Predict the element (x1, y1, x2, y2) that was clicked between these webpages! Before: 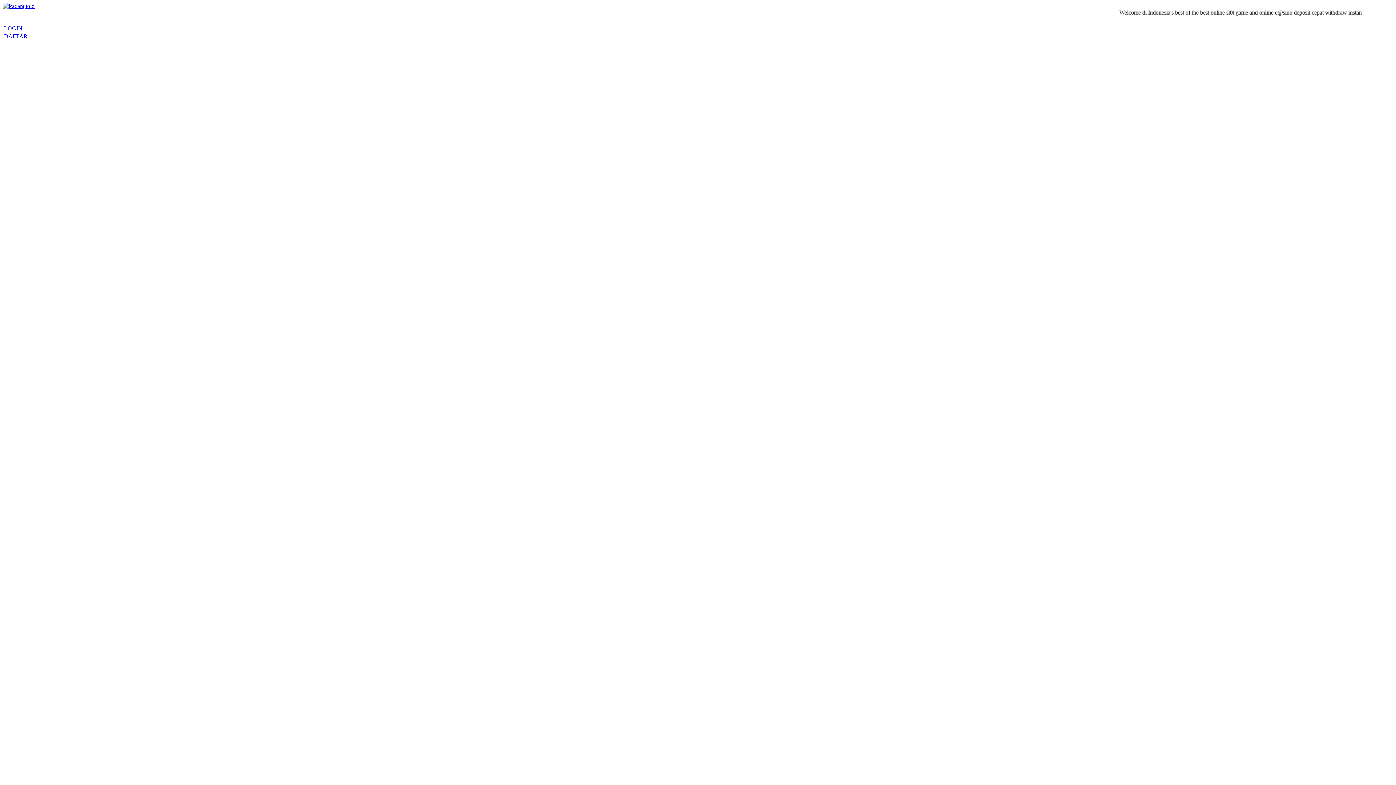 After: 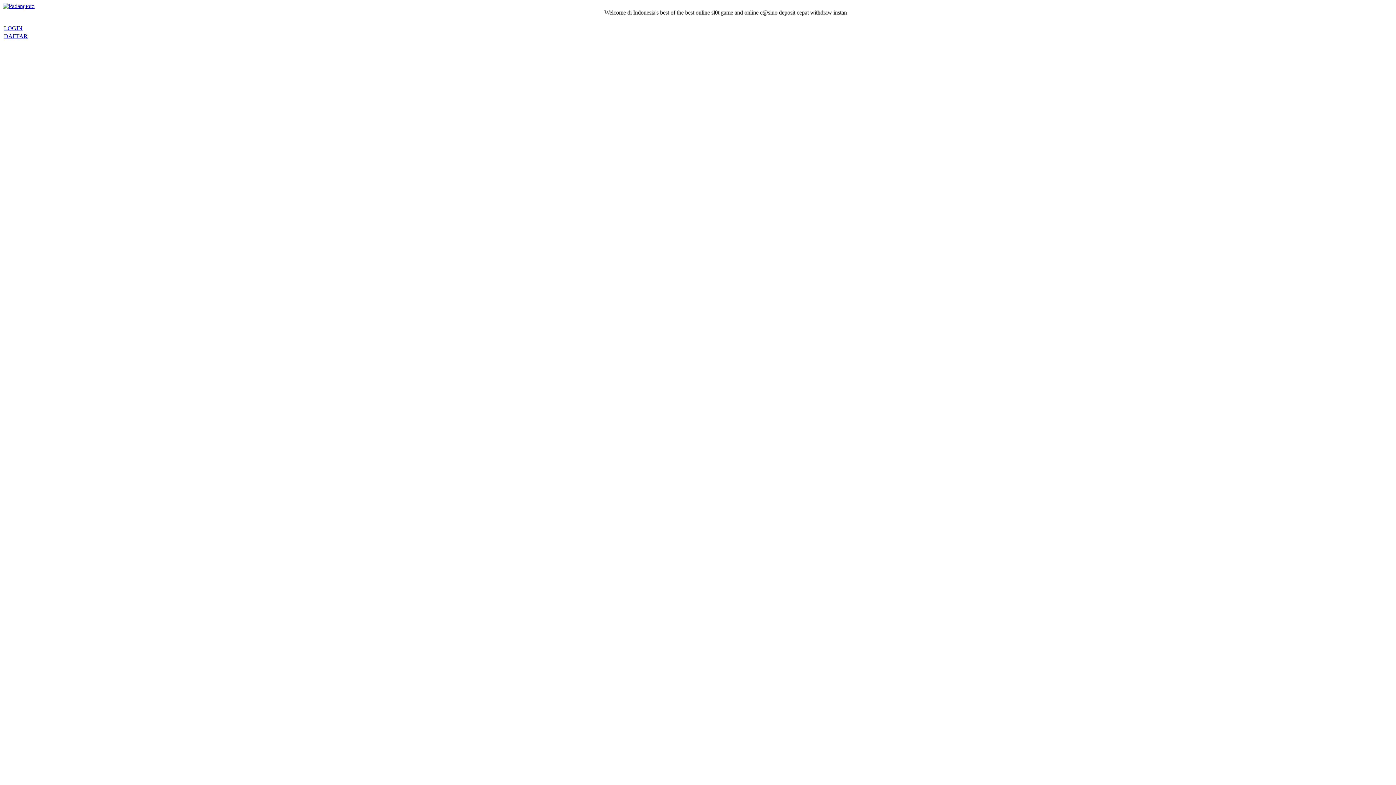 Action: bbox: (4, 33, 27, 39) label: DAFTAR